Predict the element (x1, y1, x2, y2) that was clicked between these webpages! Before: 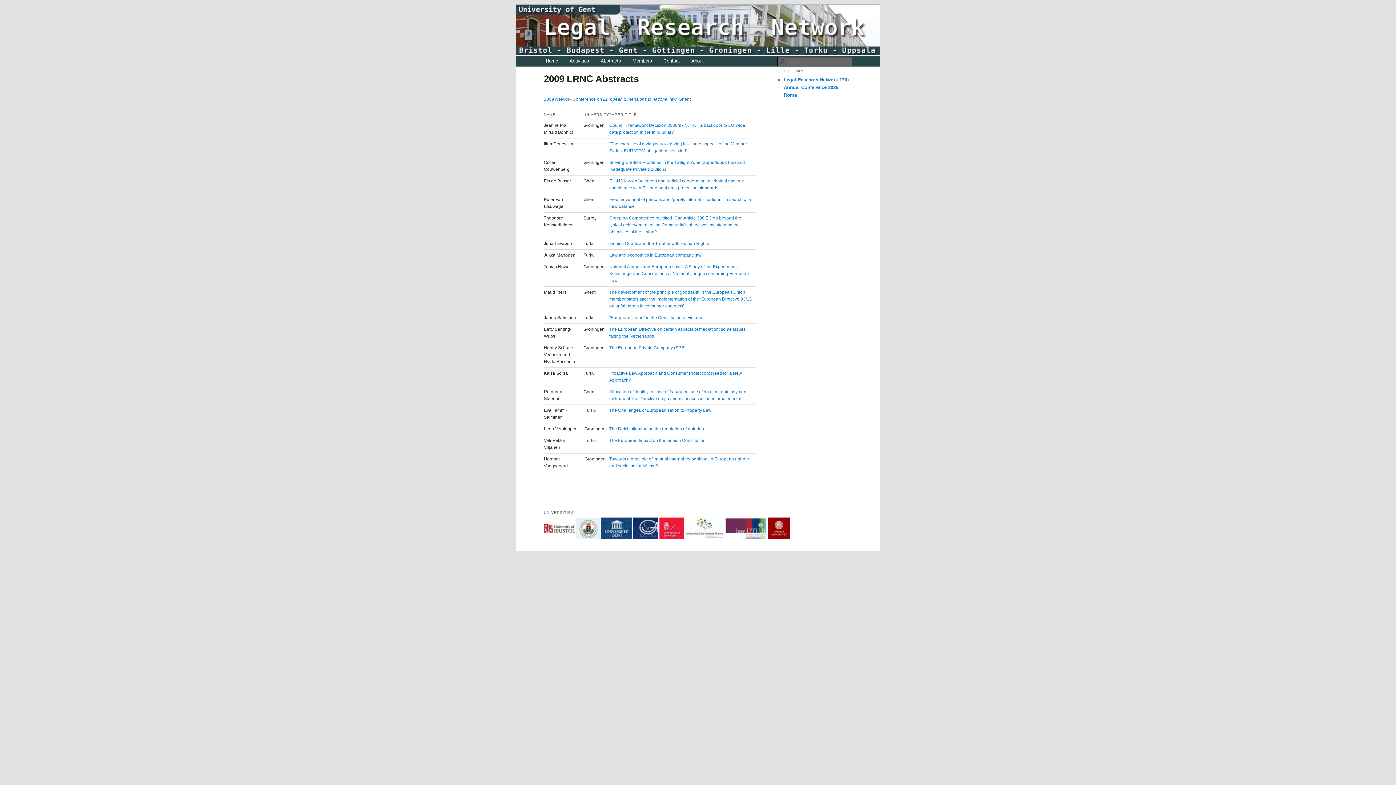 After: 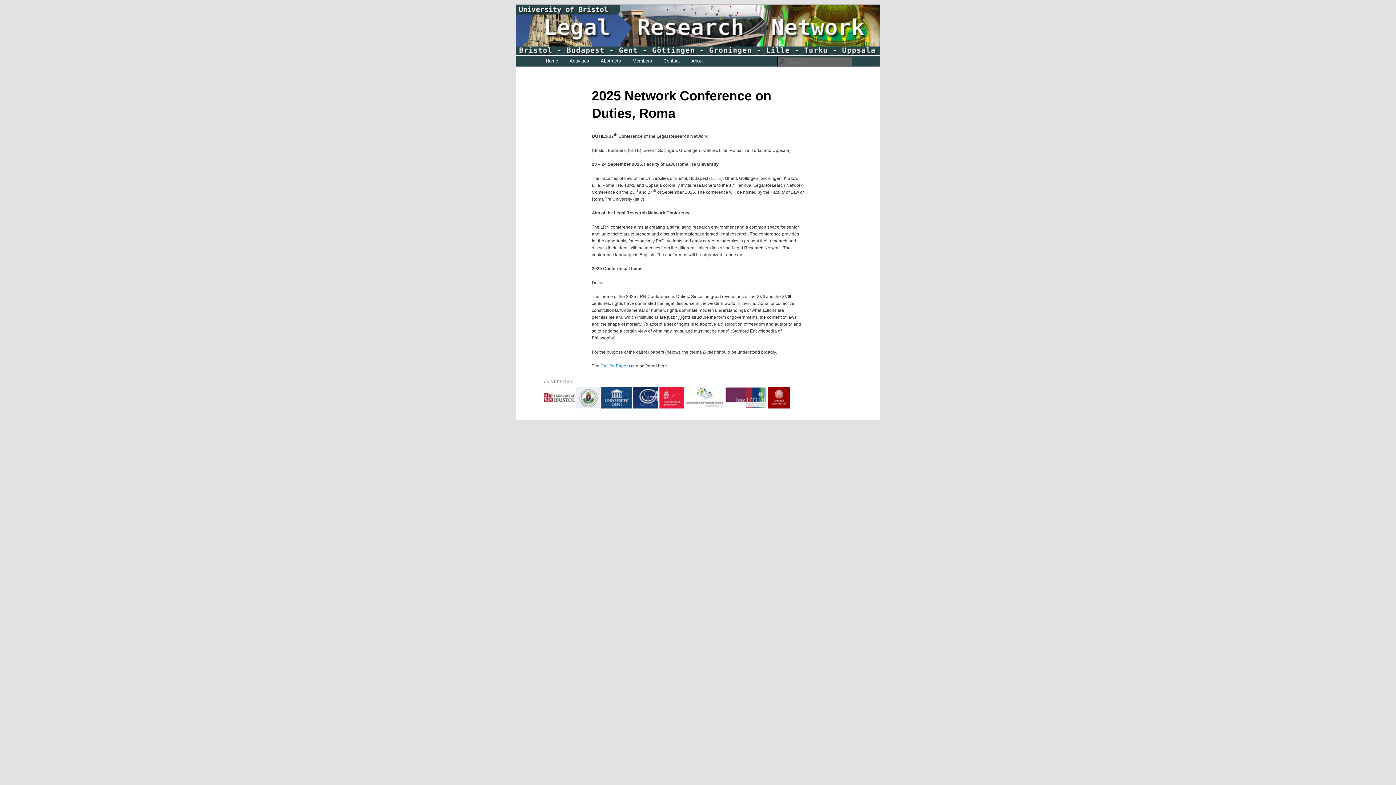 Action: label: Legal Research Network 17th Annual Conference 2025, Roma bbox: (784, 77, 849, 97)